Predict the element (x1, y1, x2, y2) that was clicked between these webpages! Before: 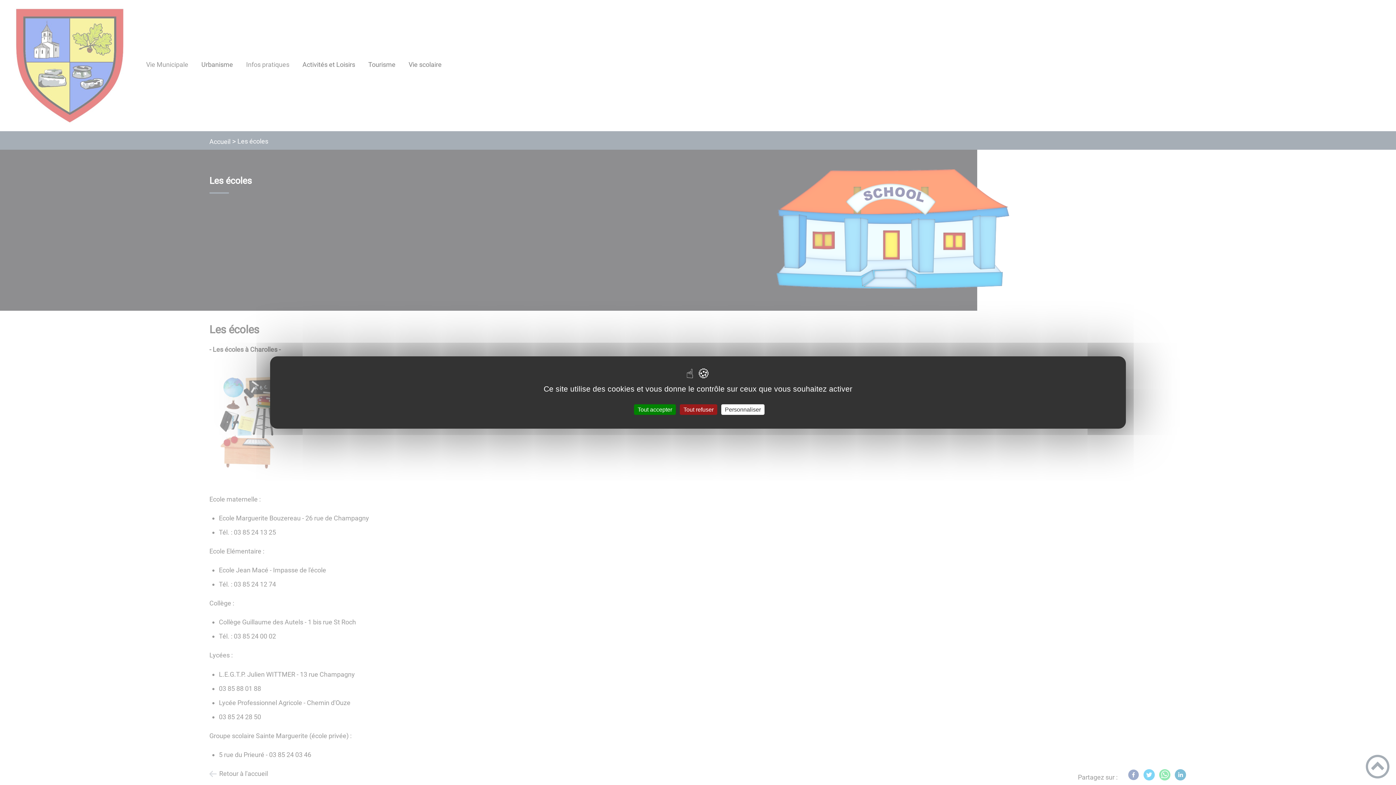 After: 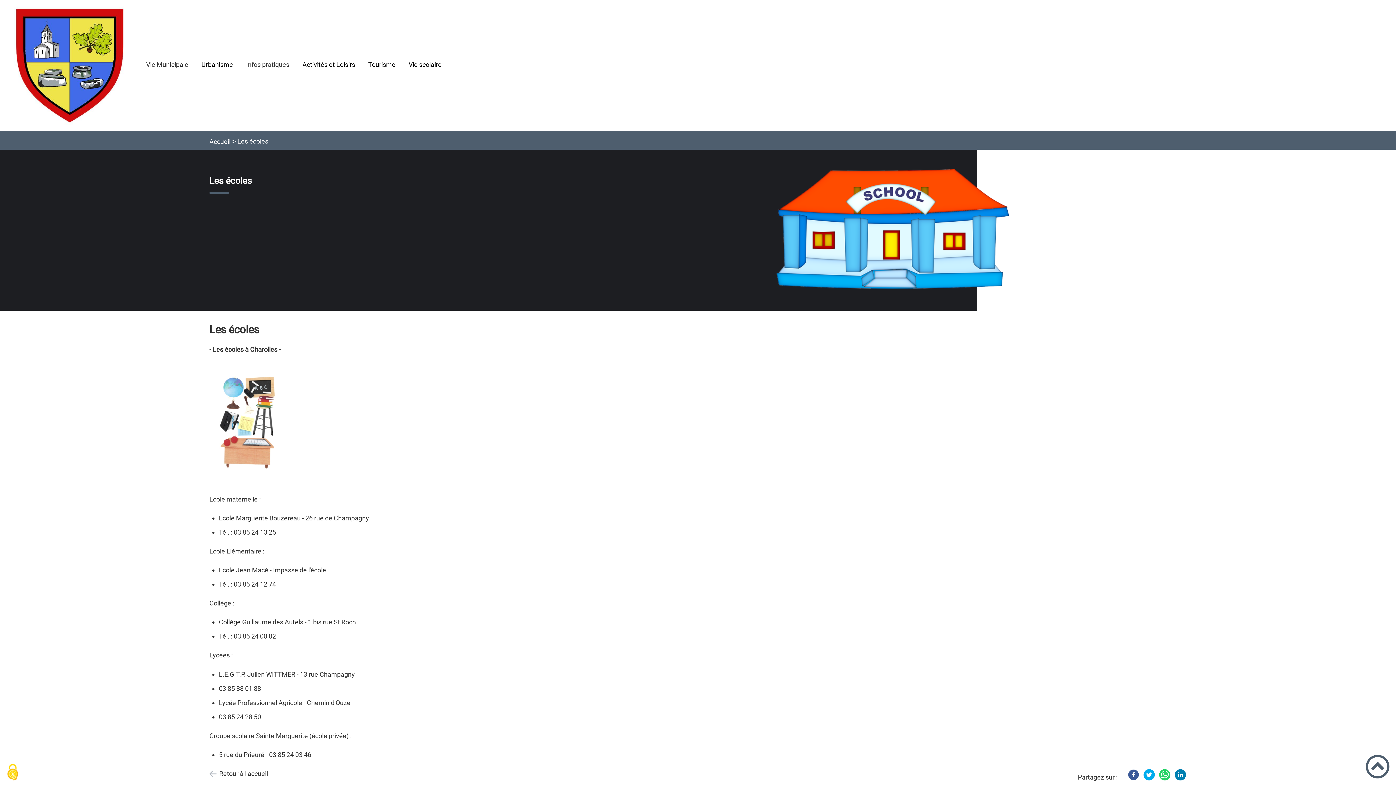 Action: label: Tout accepter bbox: (634, 404, 676, 415)